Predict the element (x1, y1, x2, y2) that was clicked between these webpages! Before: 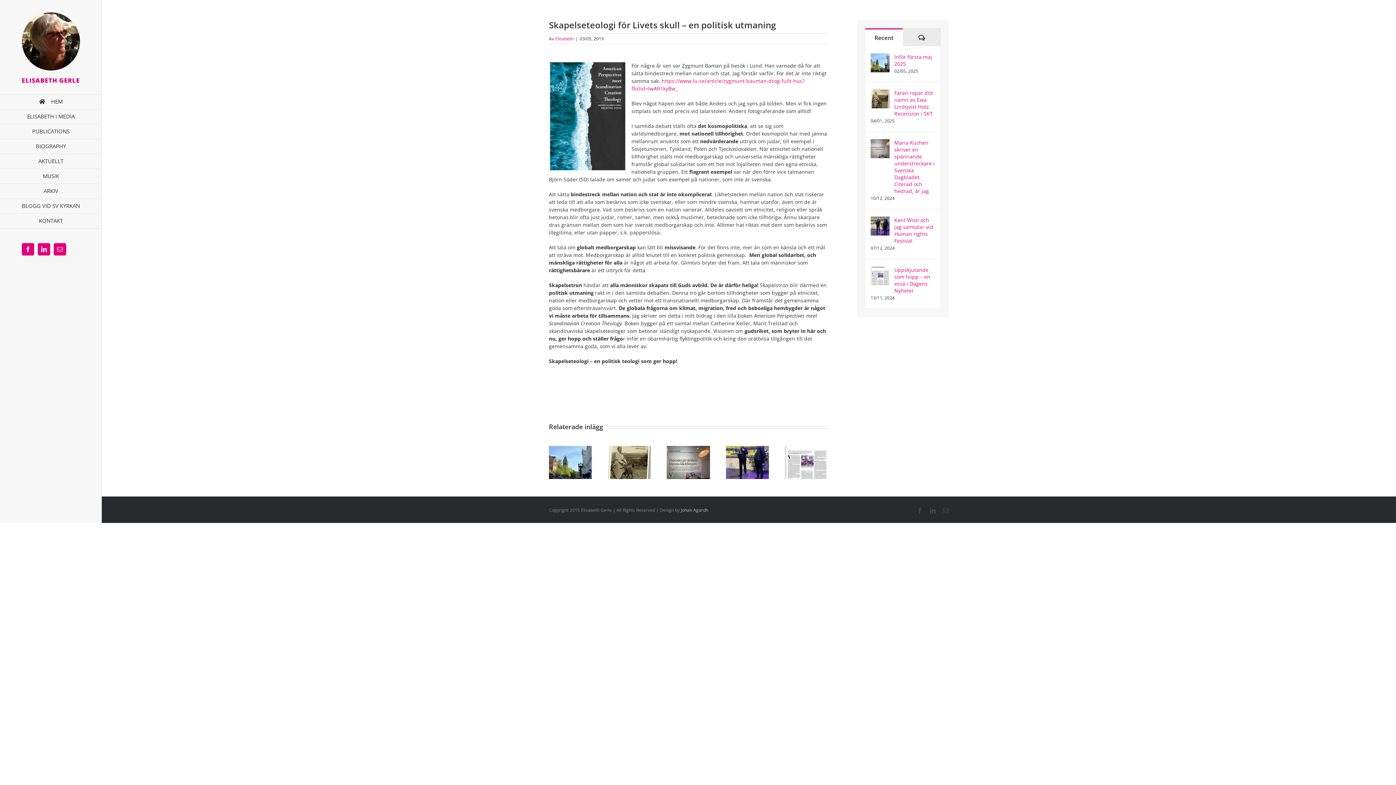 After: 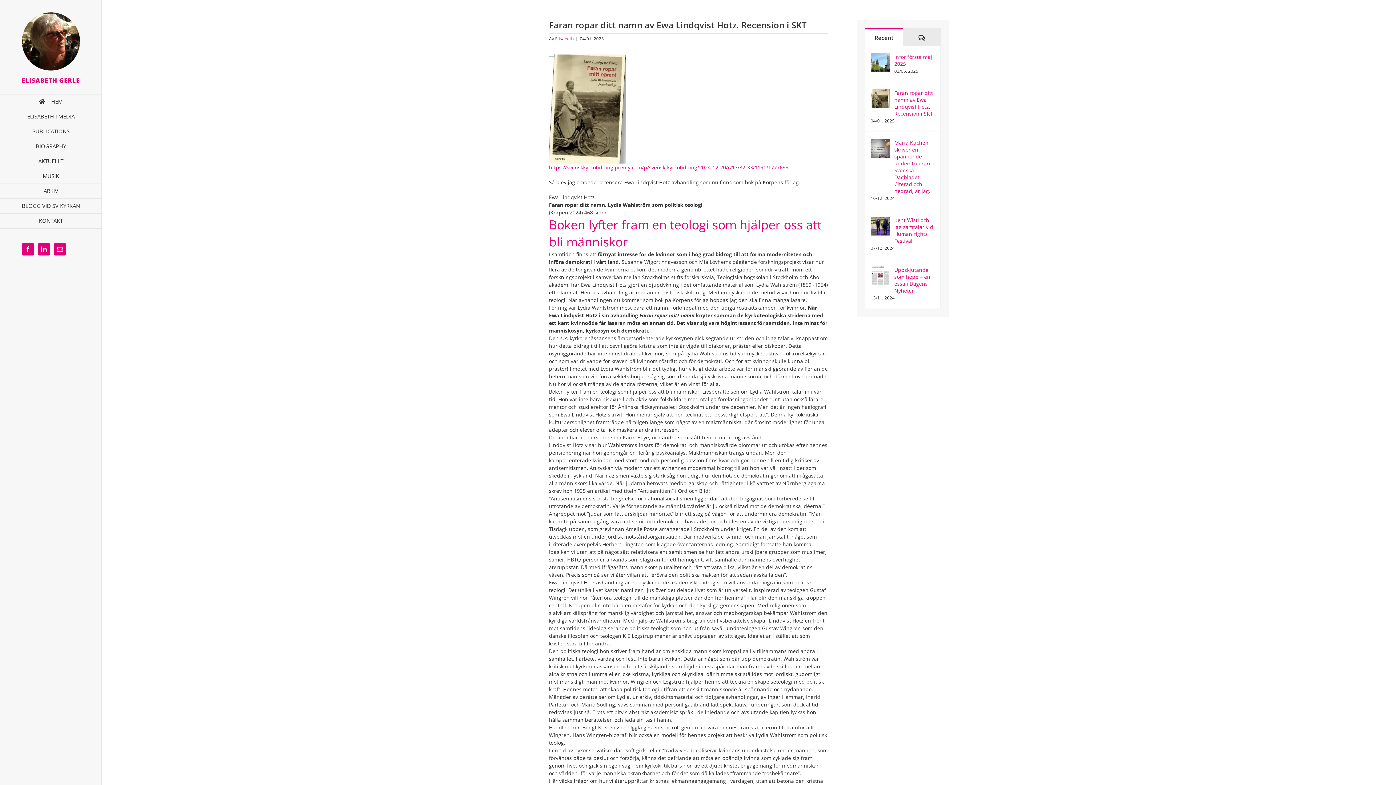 Action: label: Faran ropar ditt namn av Ewa Lindqvist Hotz. Recension i SKT bbox: (894, 89, 935, 117)